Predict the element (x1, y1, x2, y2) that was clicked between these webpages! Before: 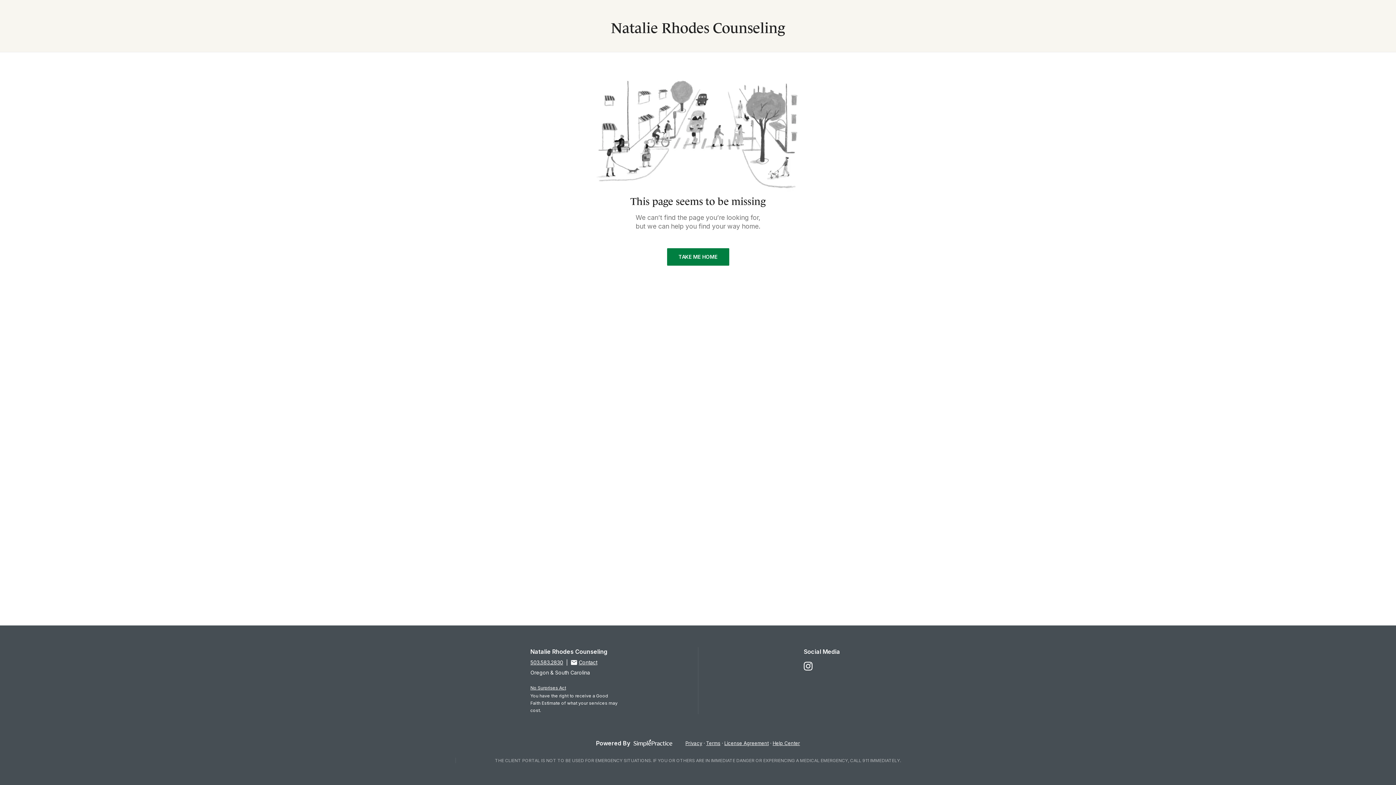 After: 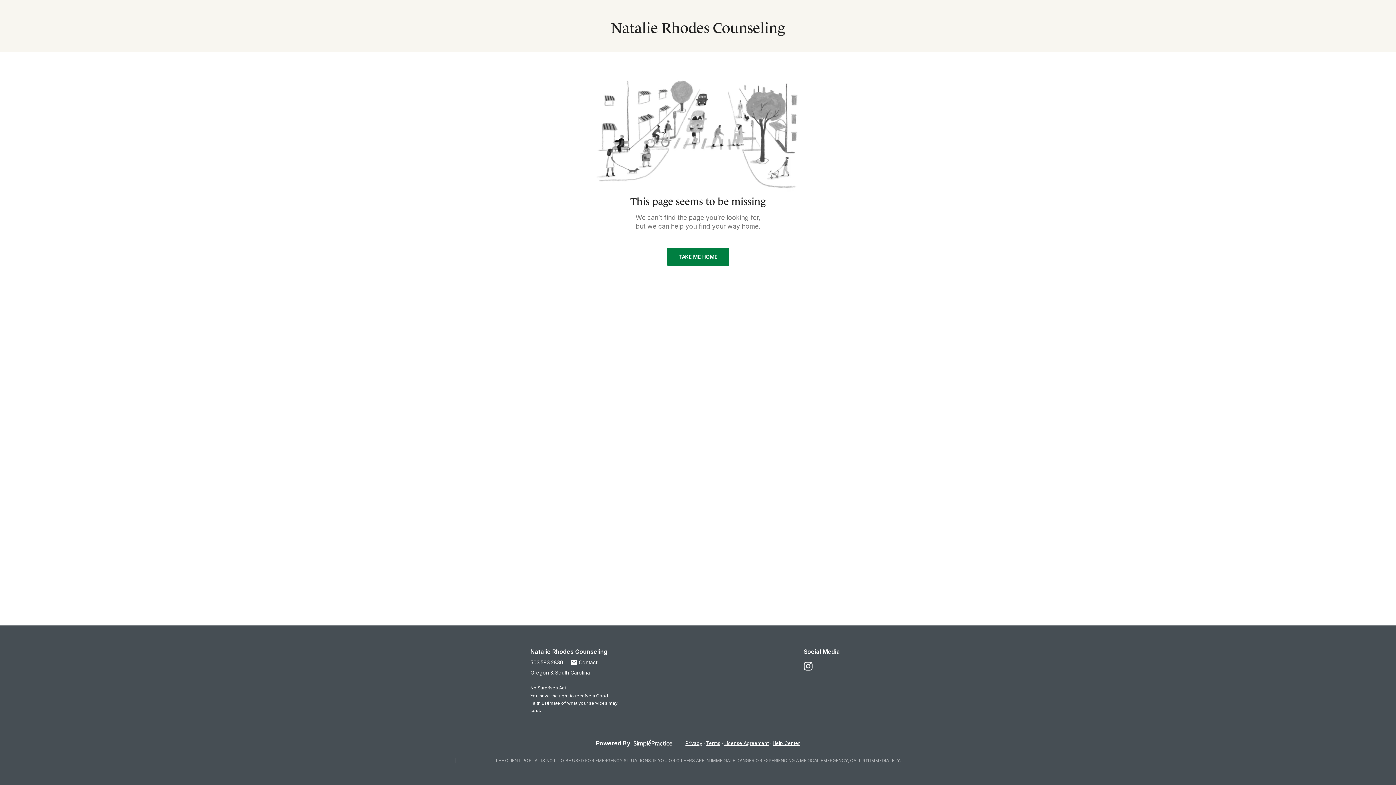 Action: bbox: (570, 659, 597, 666) label: Contact